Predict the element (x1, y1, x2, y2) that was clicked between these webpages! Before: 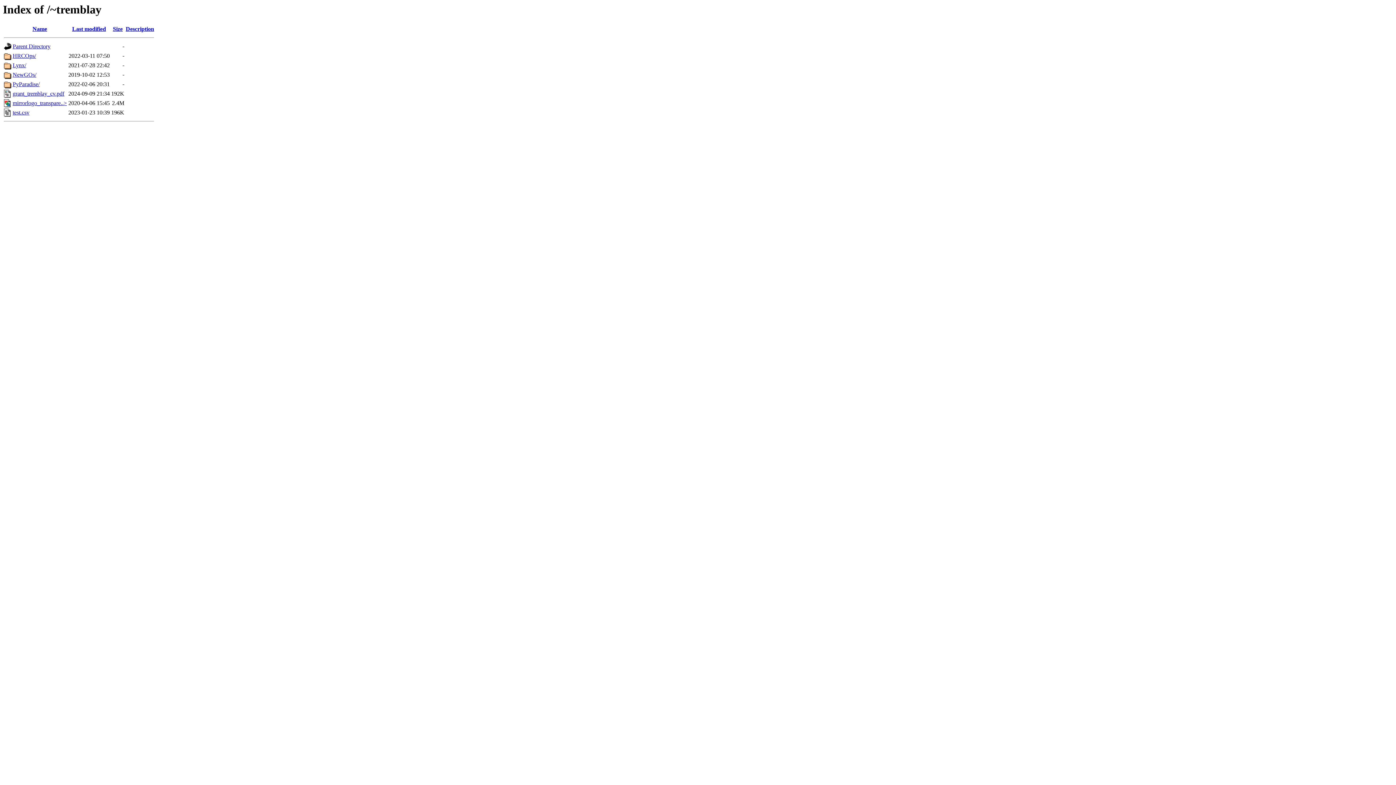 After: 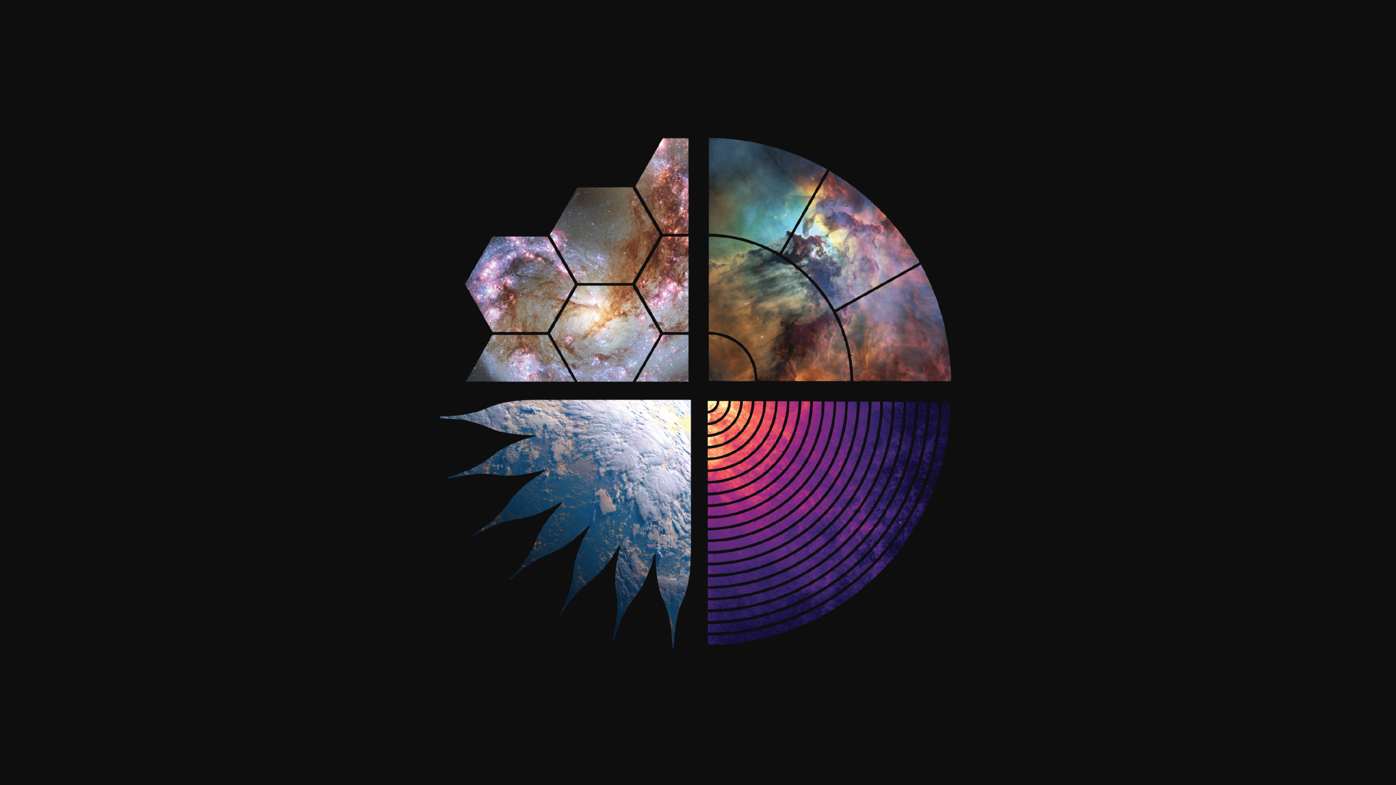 Action: bbox: (12, 100, 66, 106) label: mirrorlogo_transpare..>